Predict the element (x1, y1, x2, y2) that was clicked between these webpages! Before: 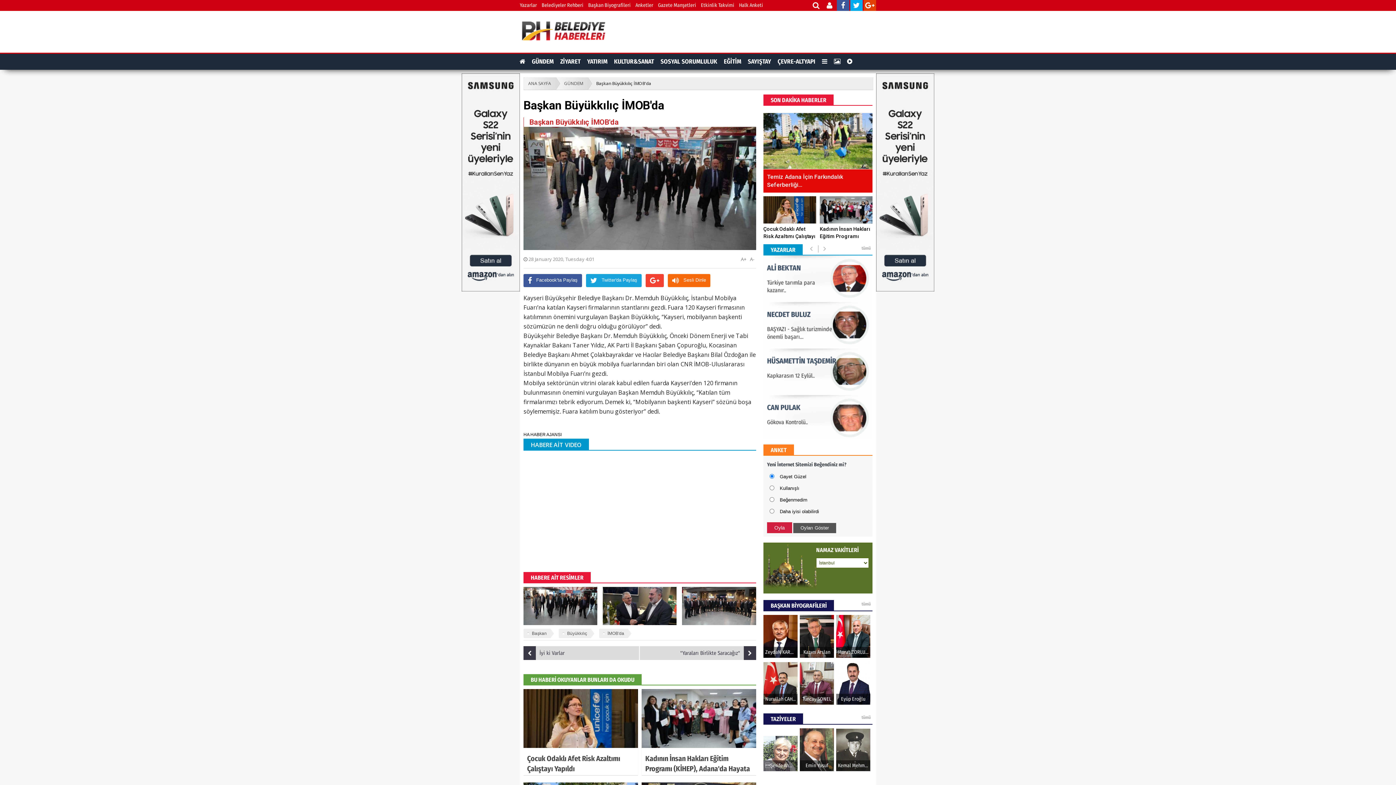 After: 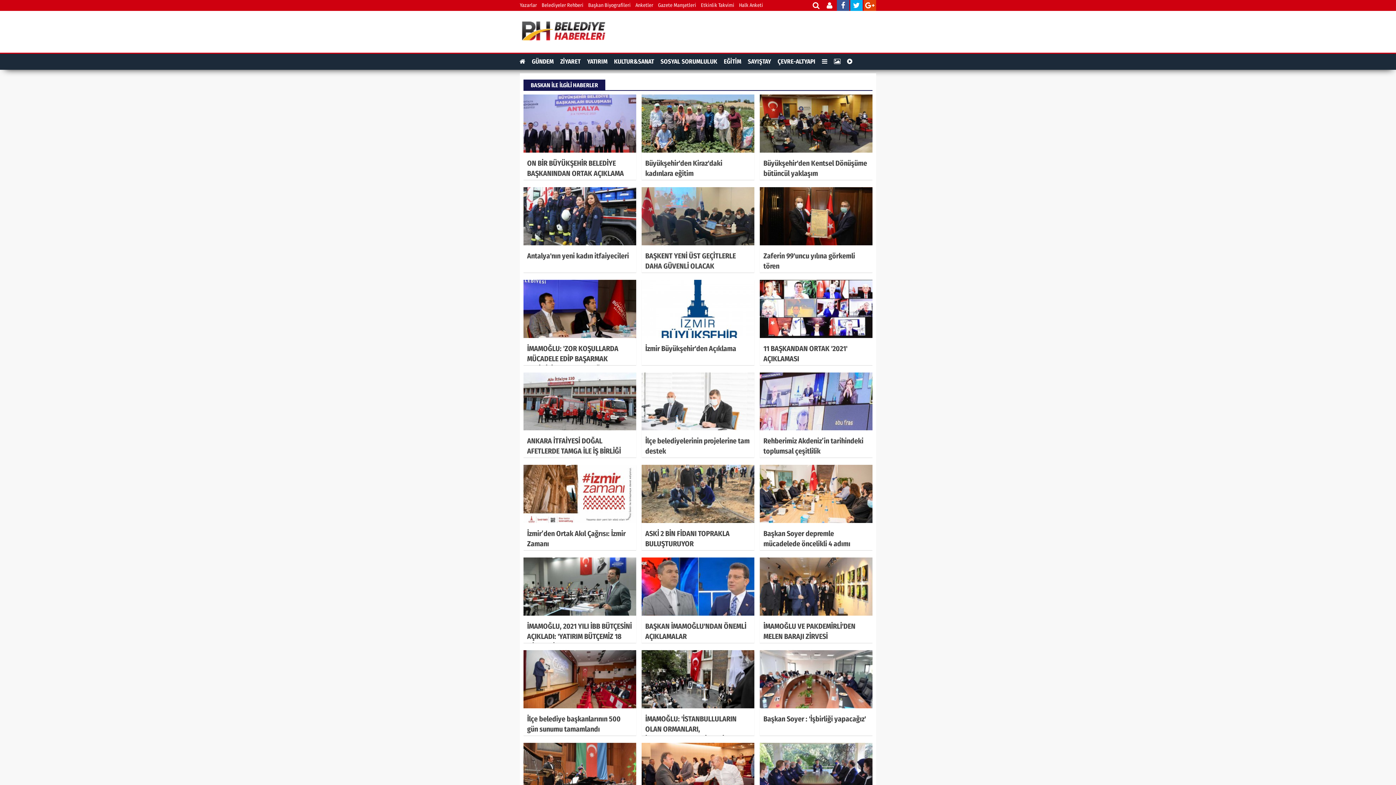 Action: bbox: (523, 629, 554, 638) label: Başkan